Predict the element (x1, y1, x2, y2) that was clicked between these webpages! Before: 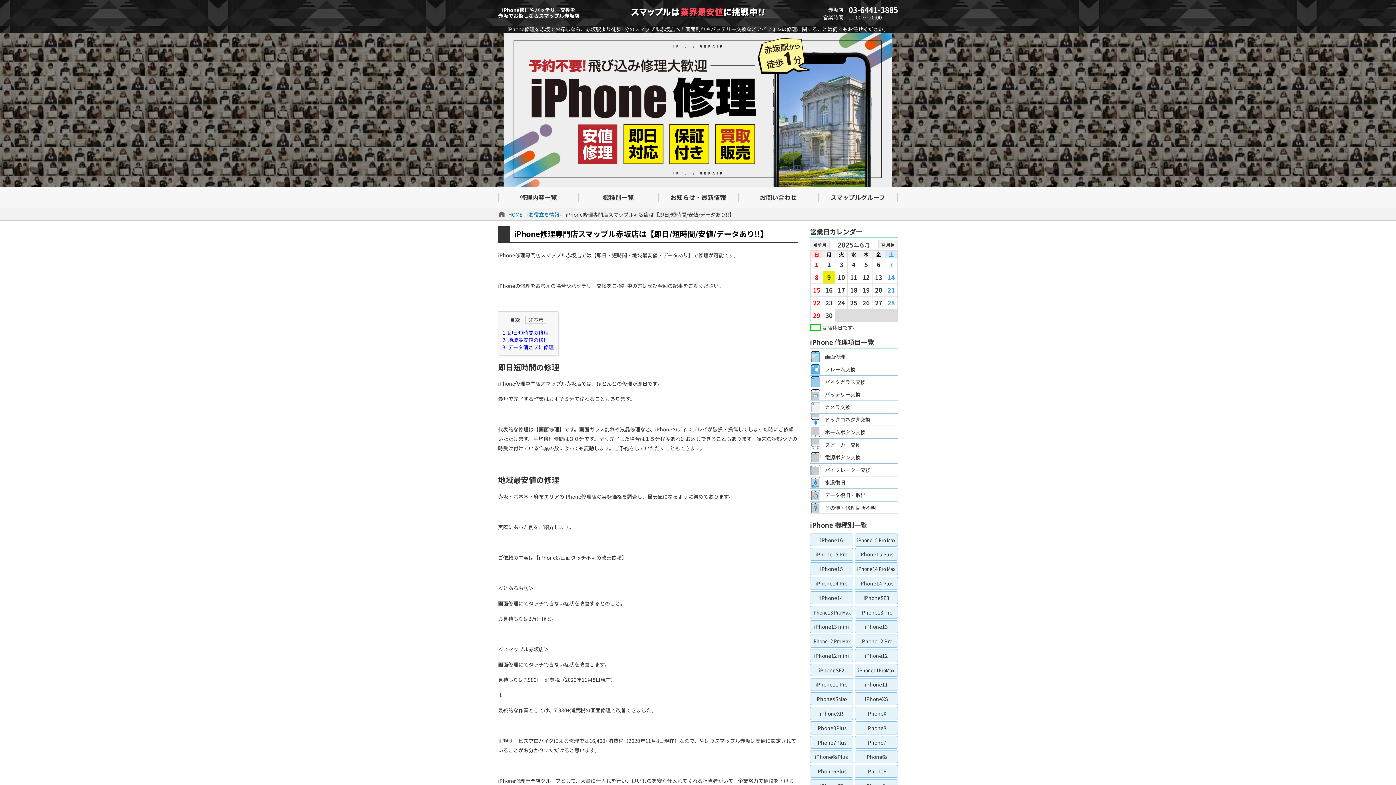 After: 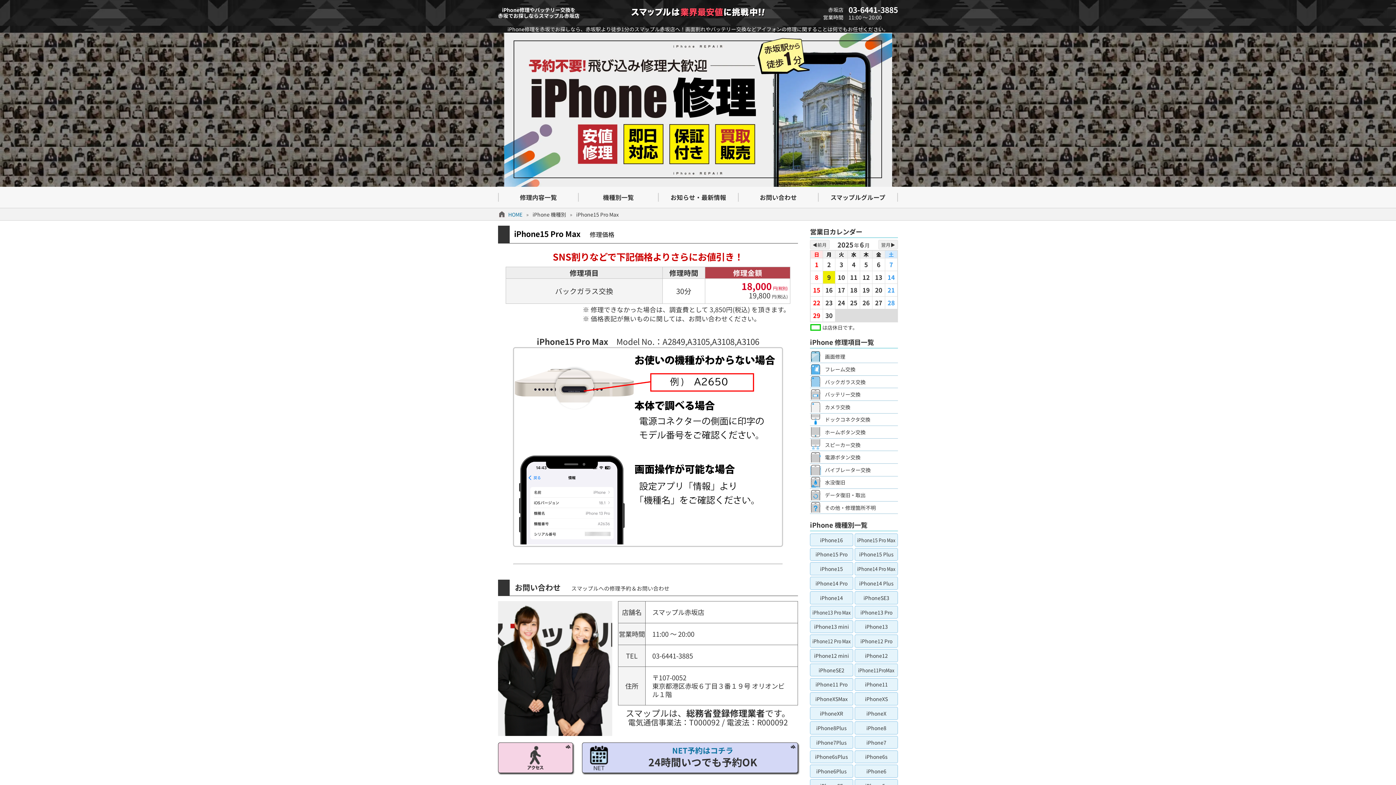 Action: bbox: (855, 533, 898, 546) label: iPhone15 Pro Max